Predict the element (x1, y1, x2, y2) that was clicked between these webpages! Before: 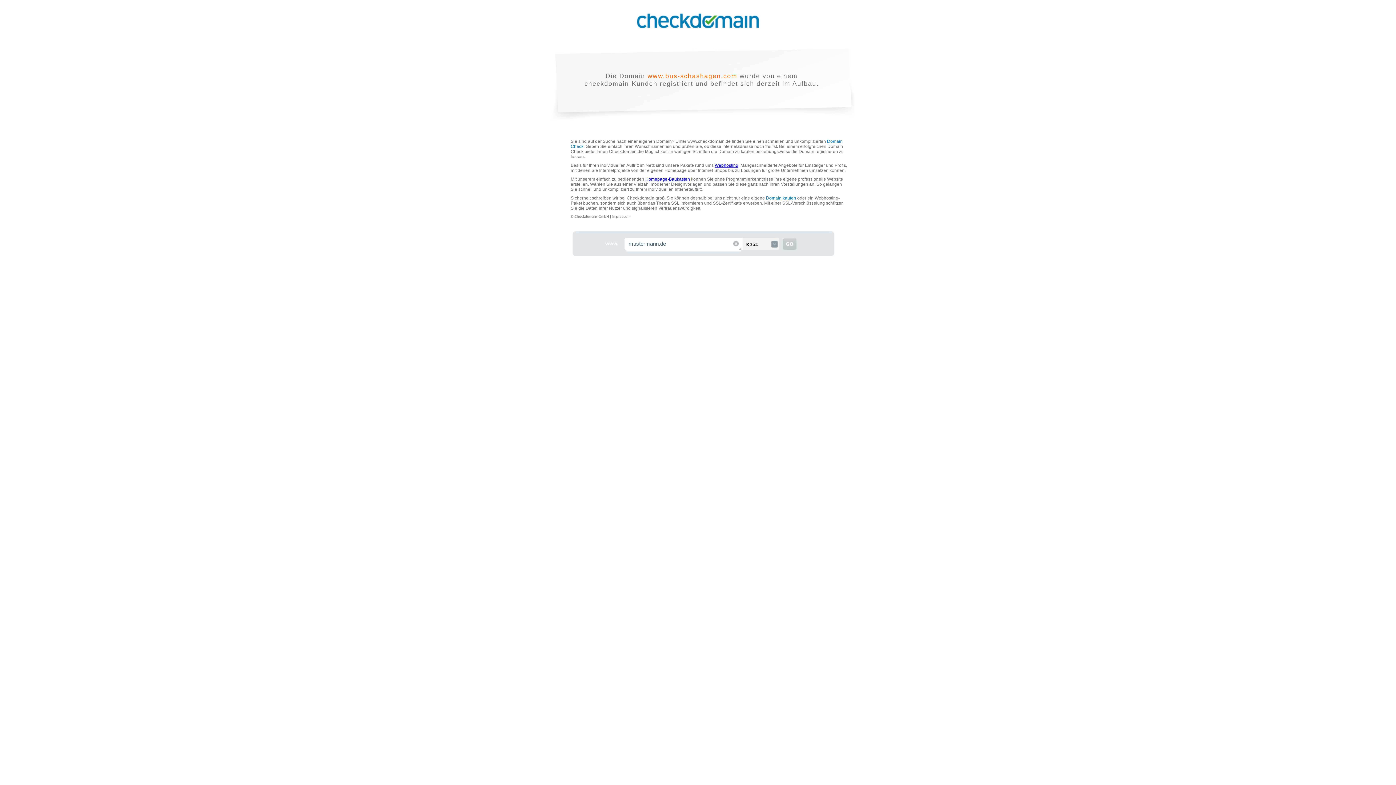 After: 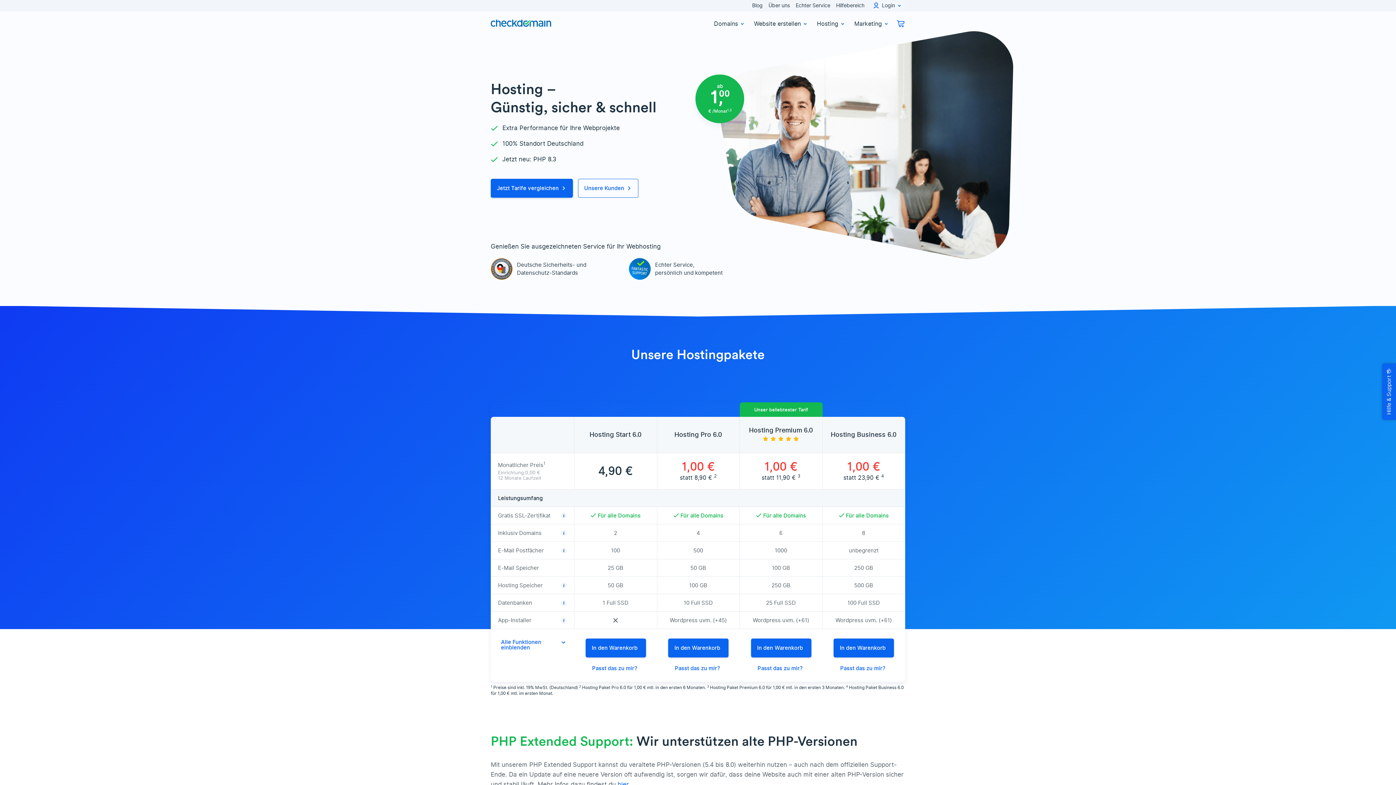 Action: label: Webhosting bbox: (714, 162, 738, 168)